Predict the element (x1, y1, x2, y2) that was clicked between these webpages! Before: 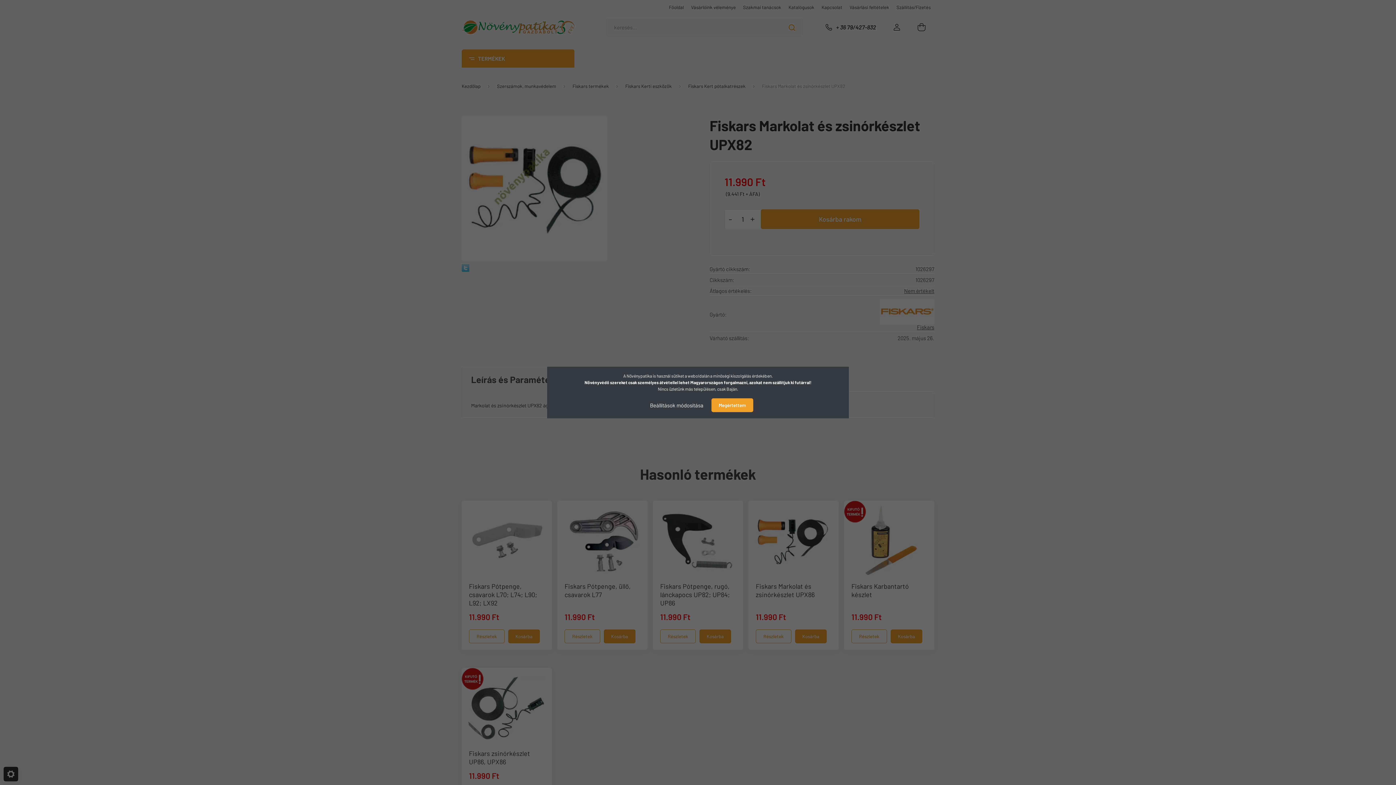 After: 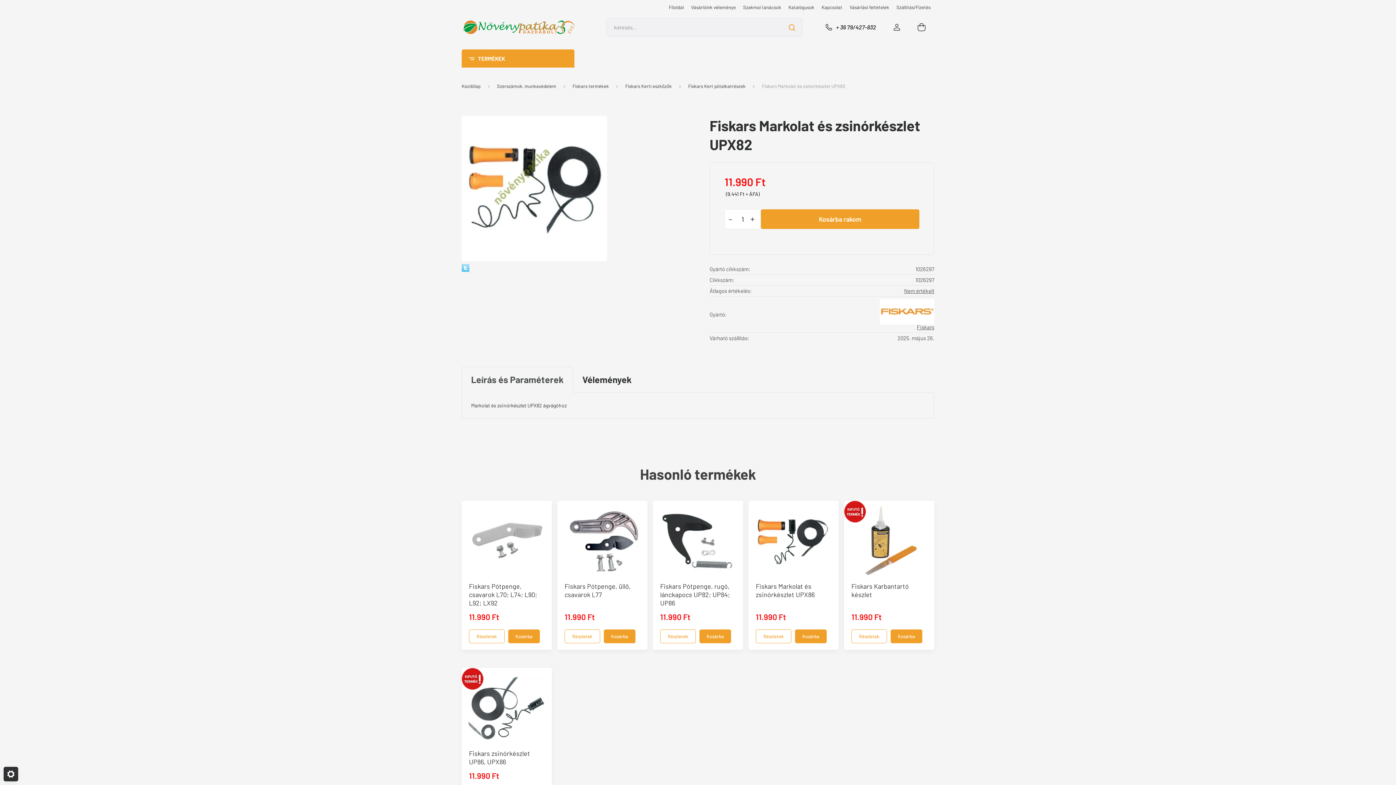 Action: label: Megértettem bbox: (711, 398, 753, 412)